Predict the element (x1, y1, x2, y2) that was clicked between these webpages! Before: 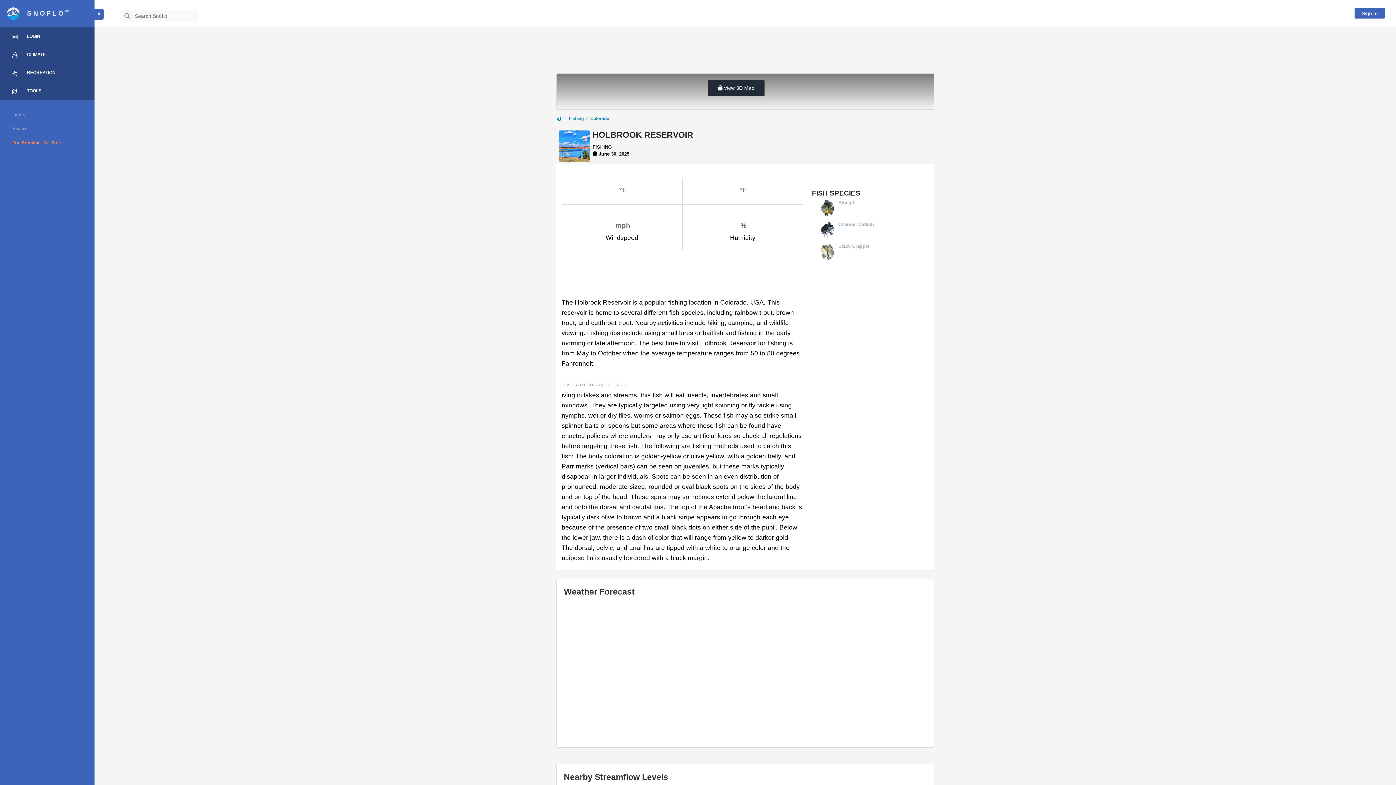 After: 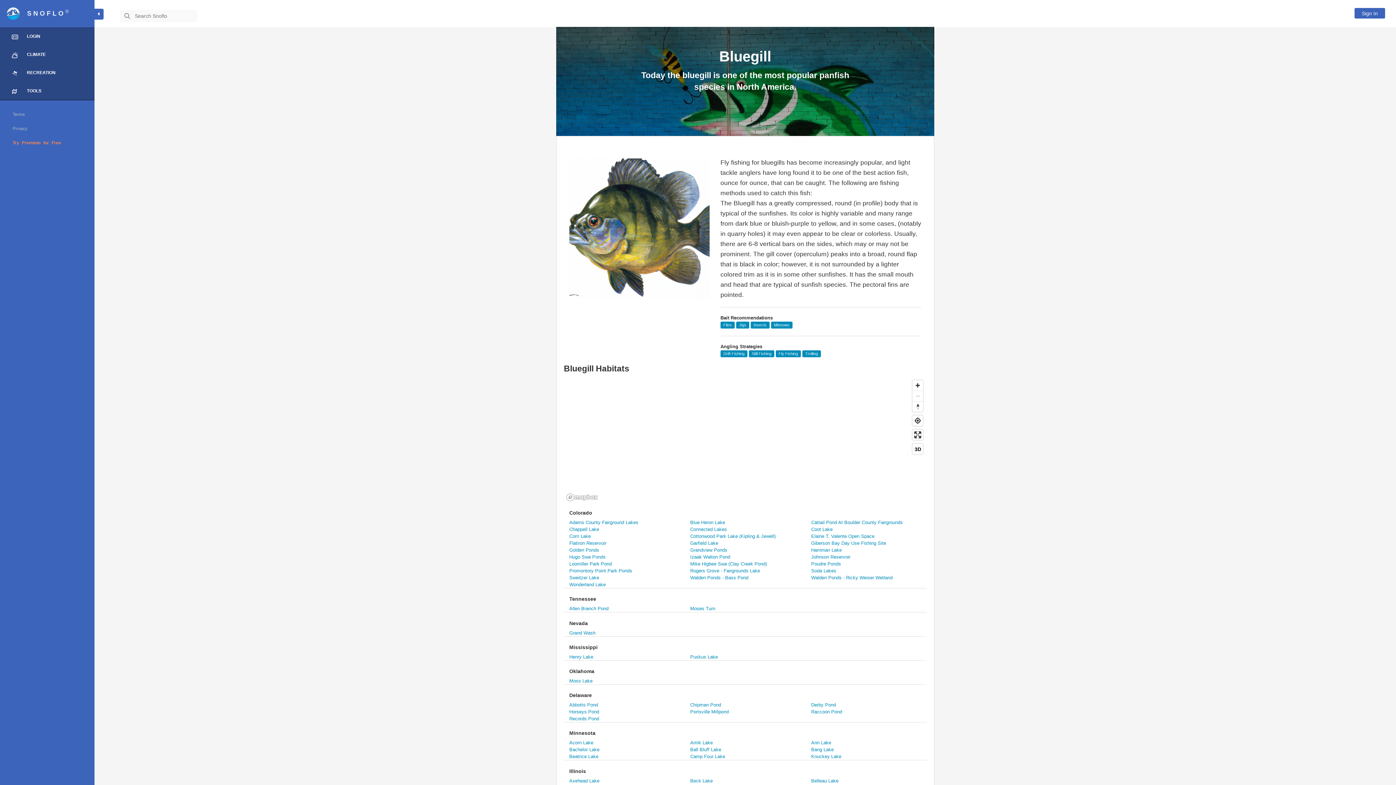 Action: bbox: (838, 200, 855, 205) label: Bluegill